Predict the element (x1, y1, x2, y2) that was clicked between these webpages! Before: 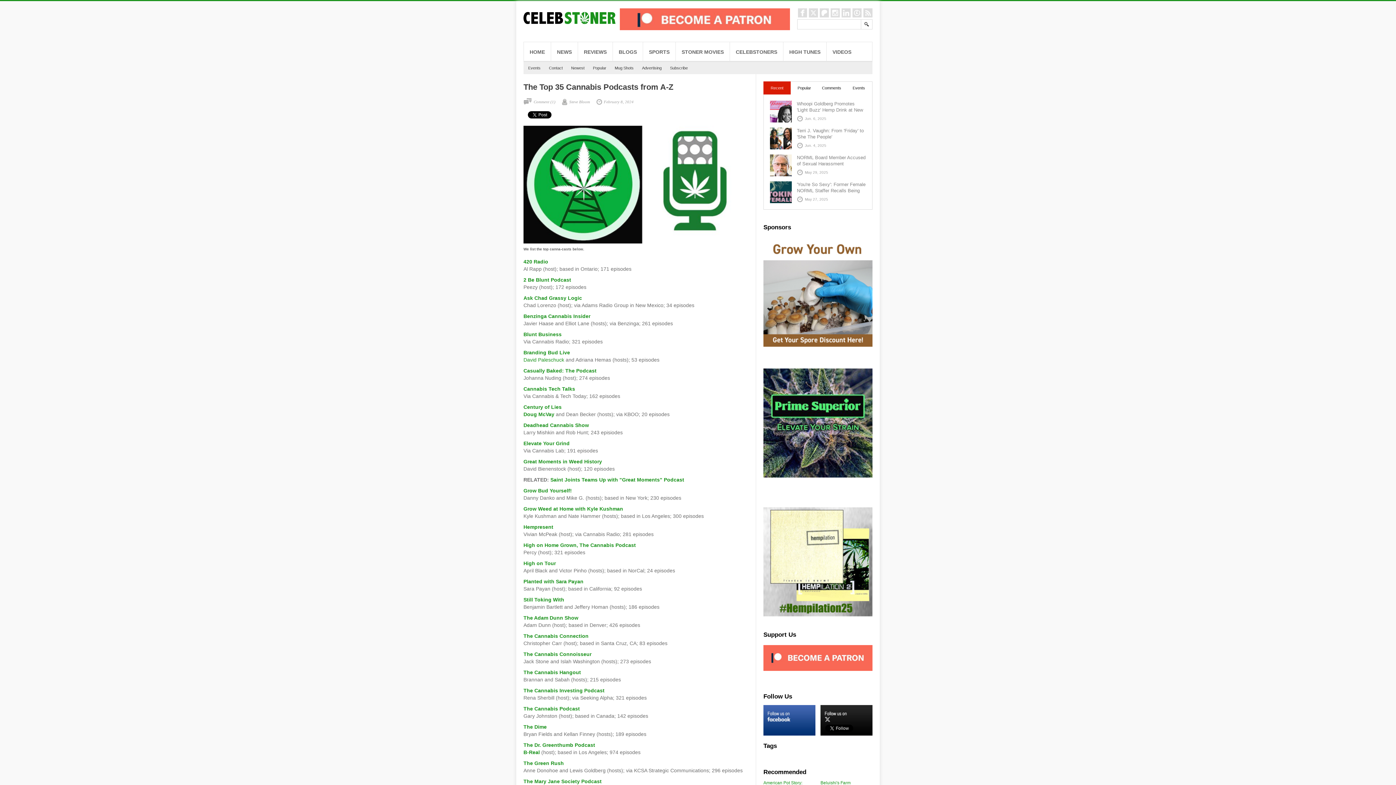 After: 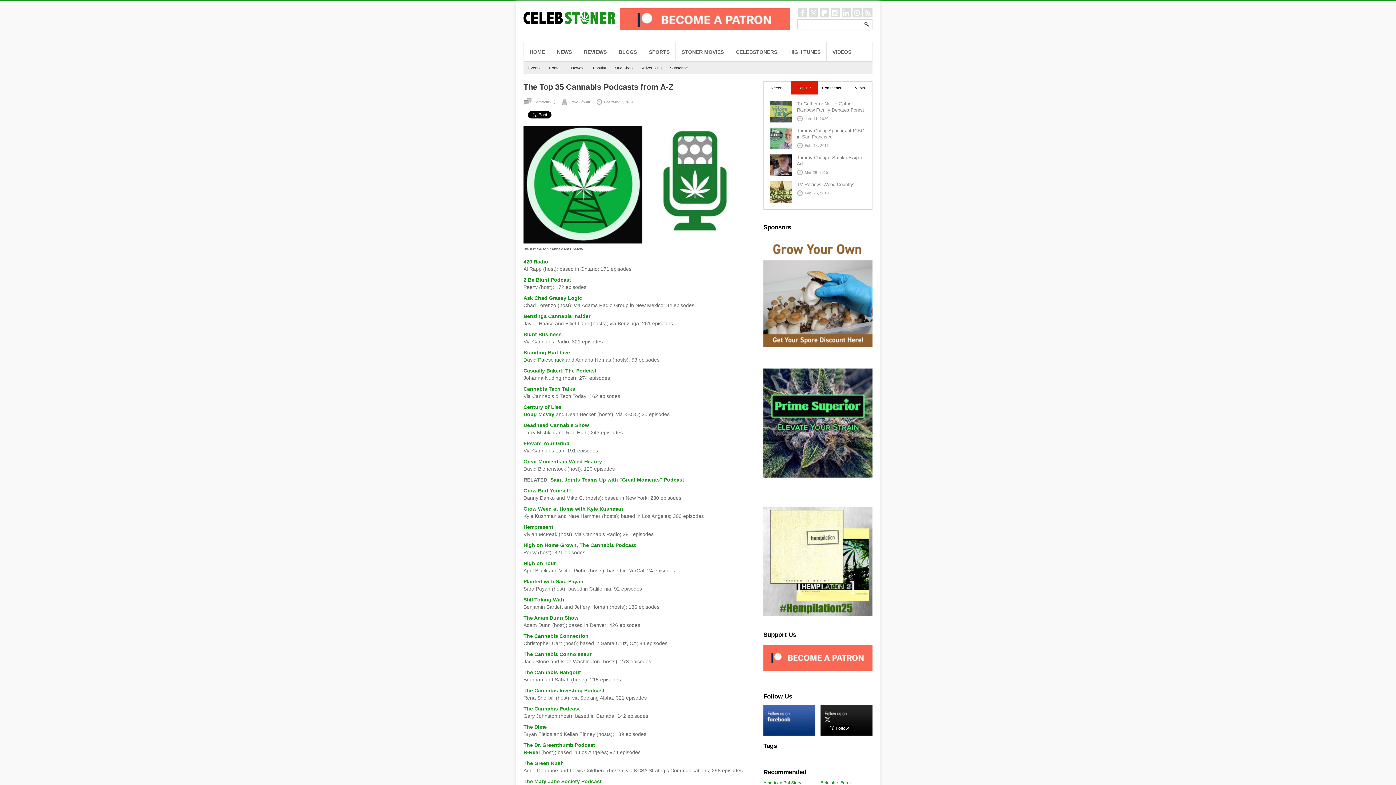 Action: label: Popular bbox: (790, 81, 818, 94)